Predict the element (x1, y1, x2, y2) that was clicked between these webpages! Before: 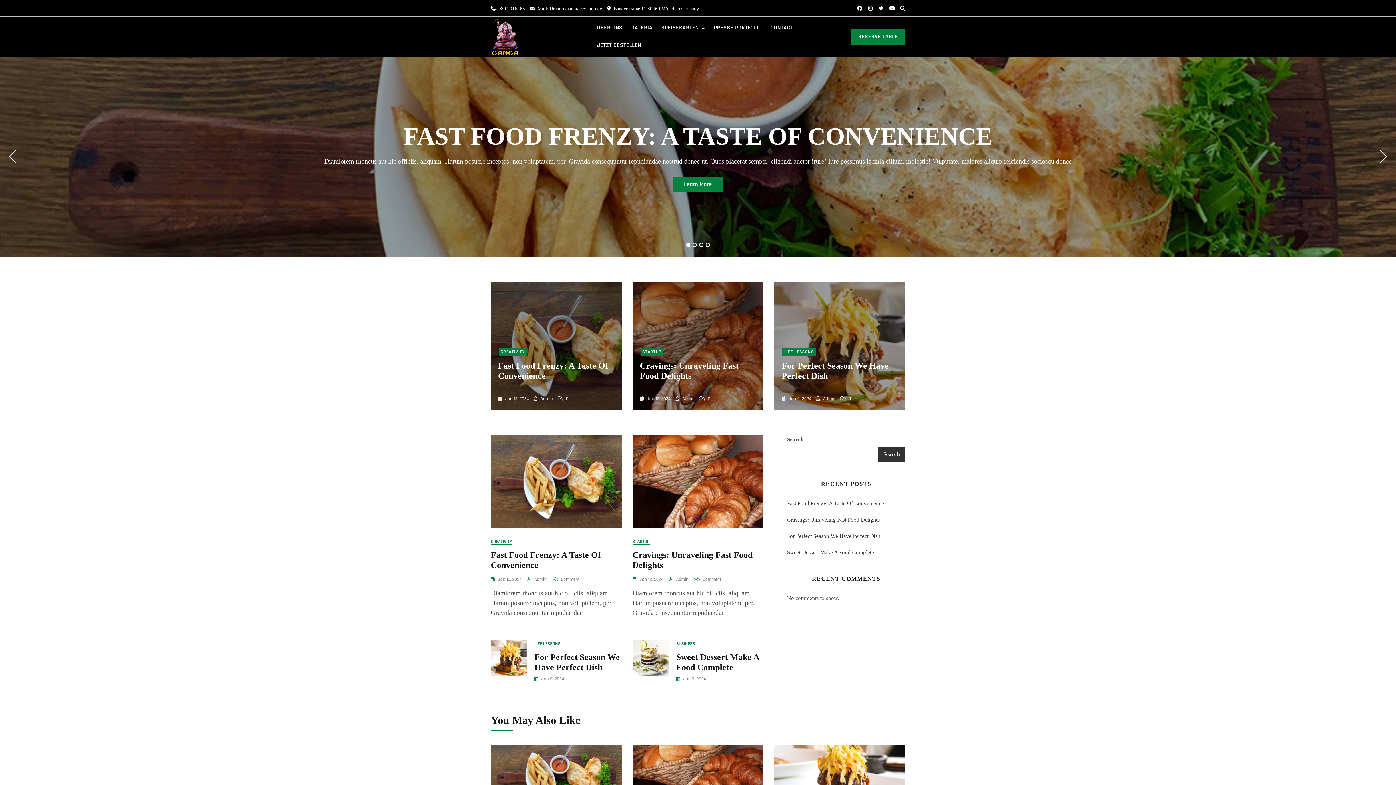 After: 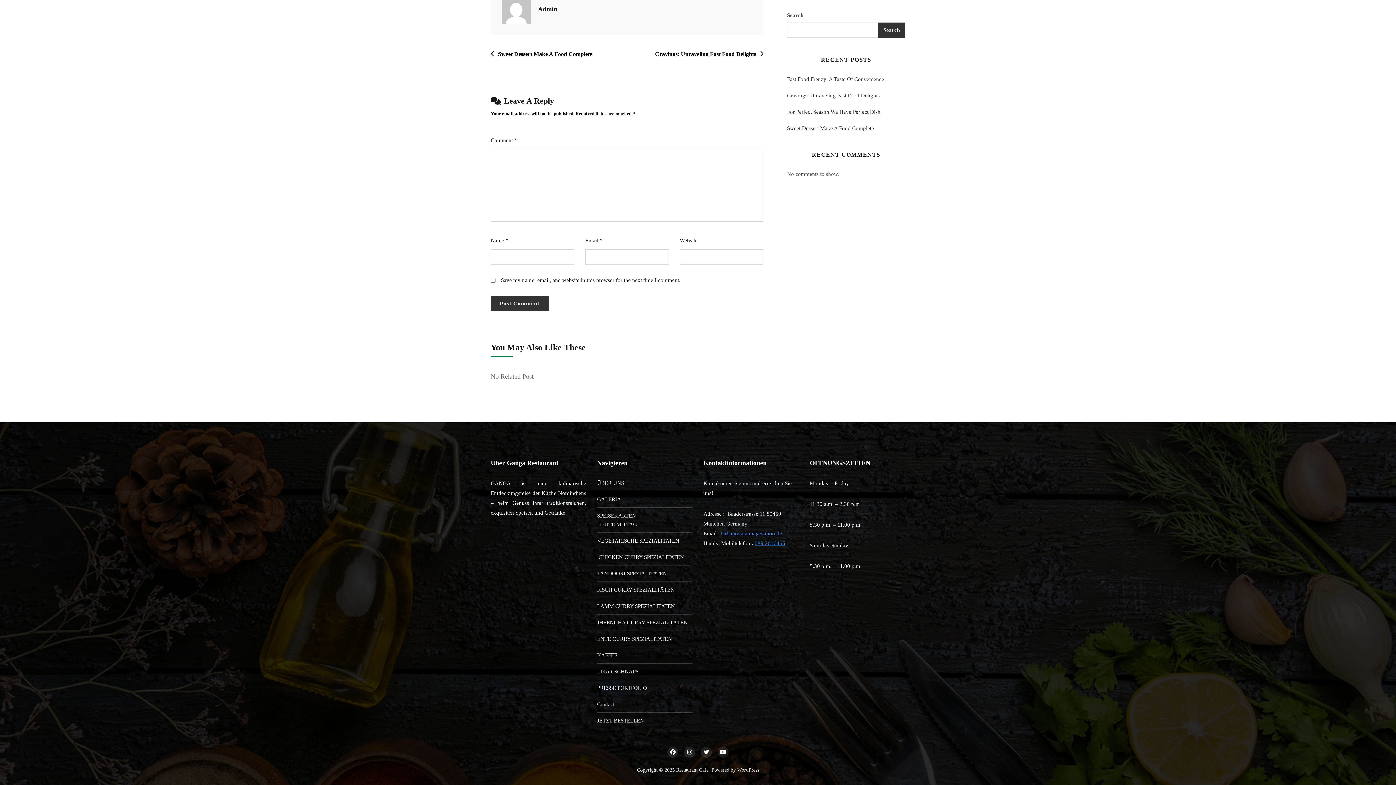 Action: label:  0 bbox: (840, 395, 851, 402)